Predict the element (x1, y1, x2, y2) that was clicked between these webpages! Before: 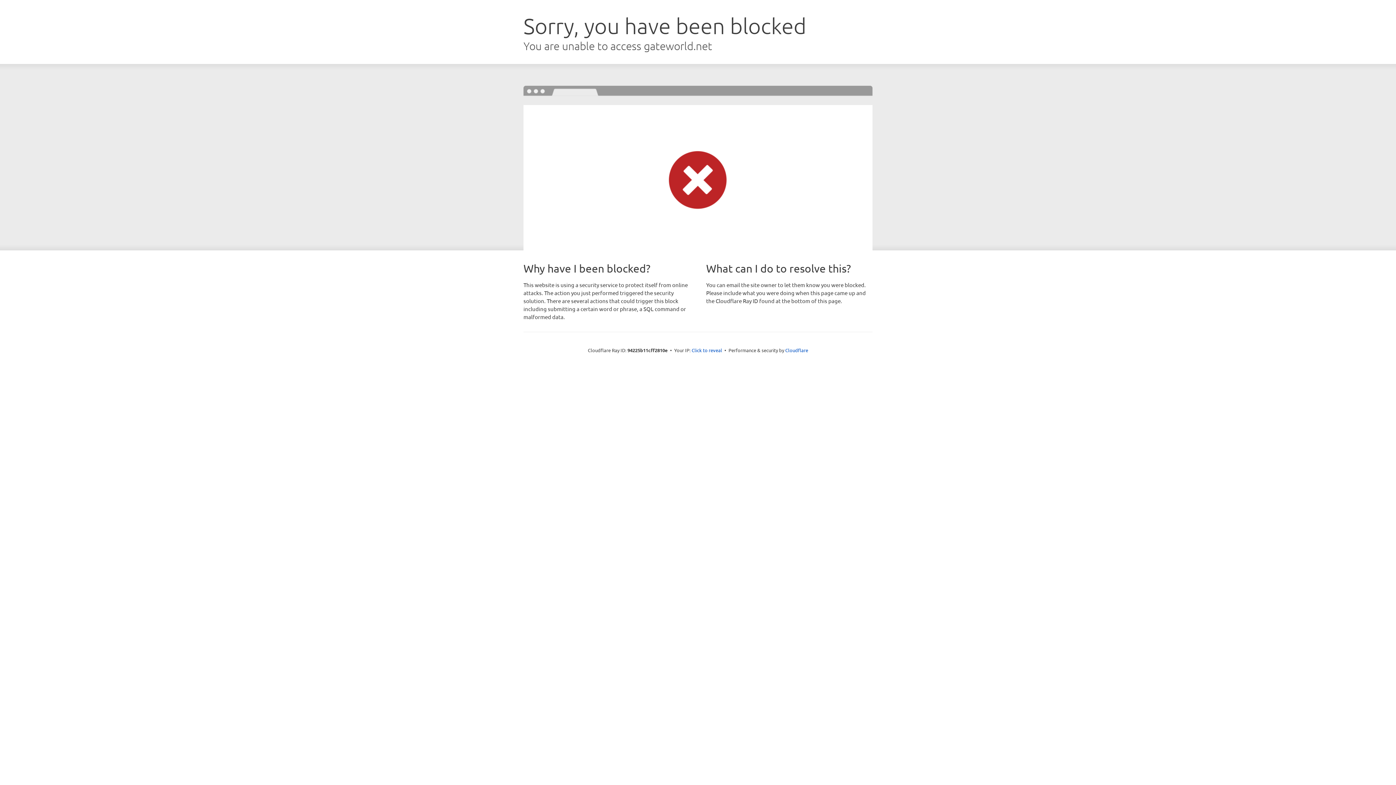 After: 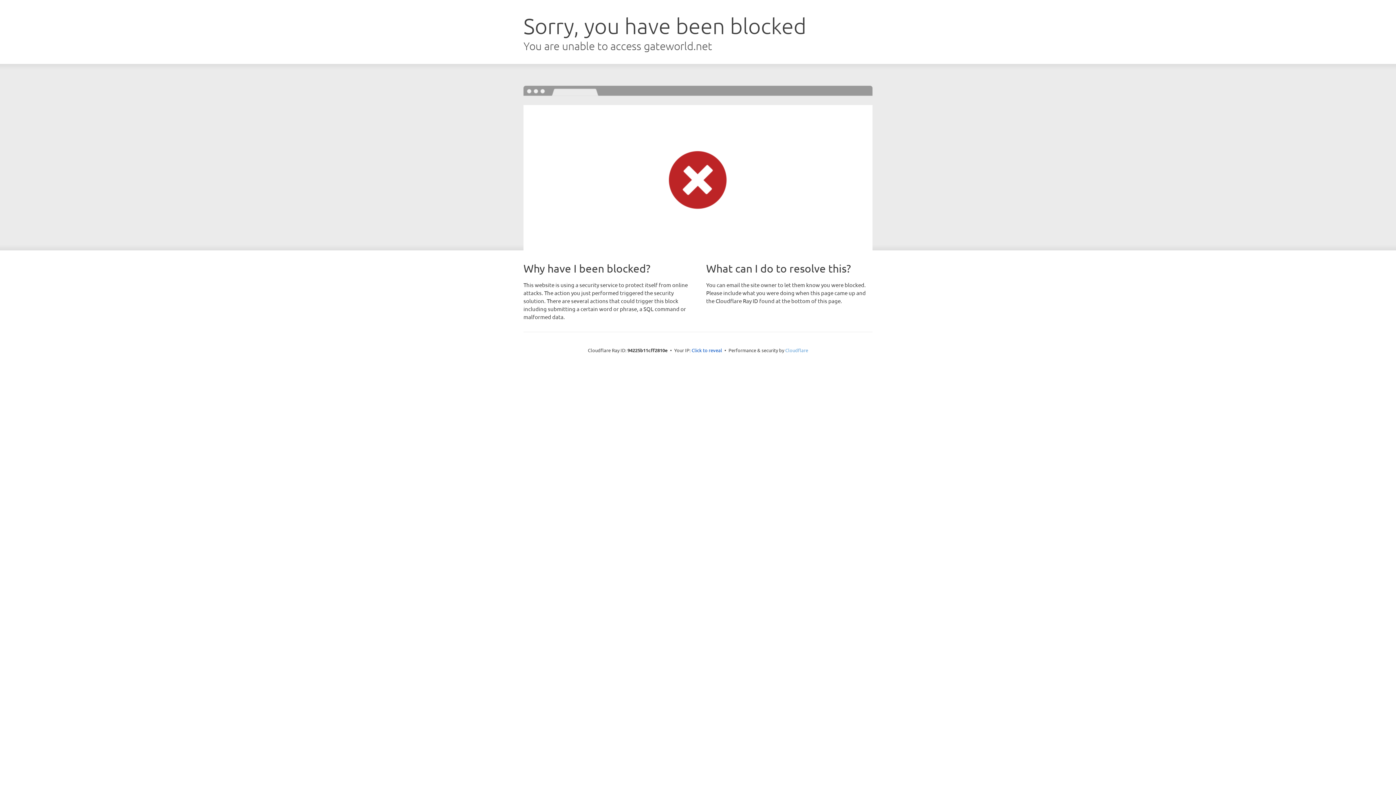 Action: label: Cloudflare bbox: (785, 347, 808, 353)